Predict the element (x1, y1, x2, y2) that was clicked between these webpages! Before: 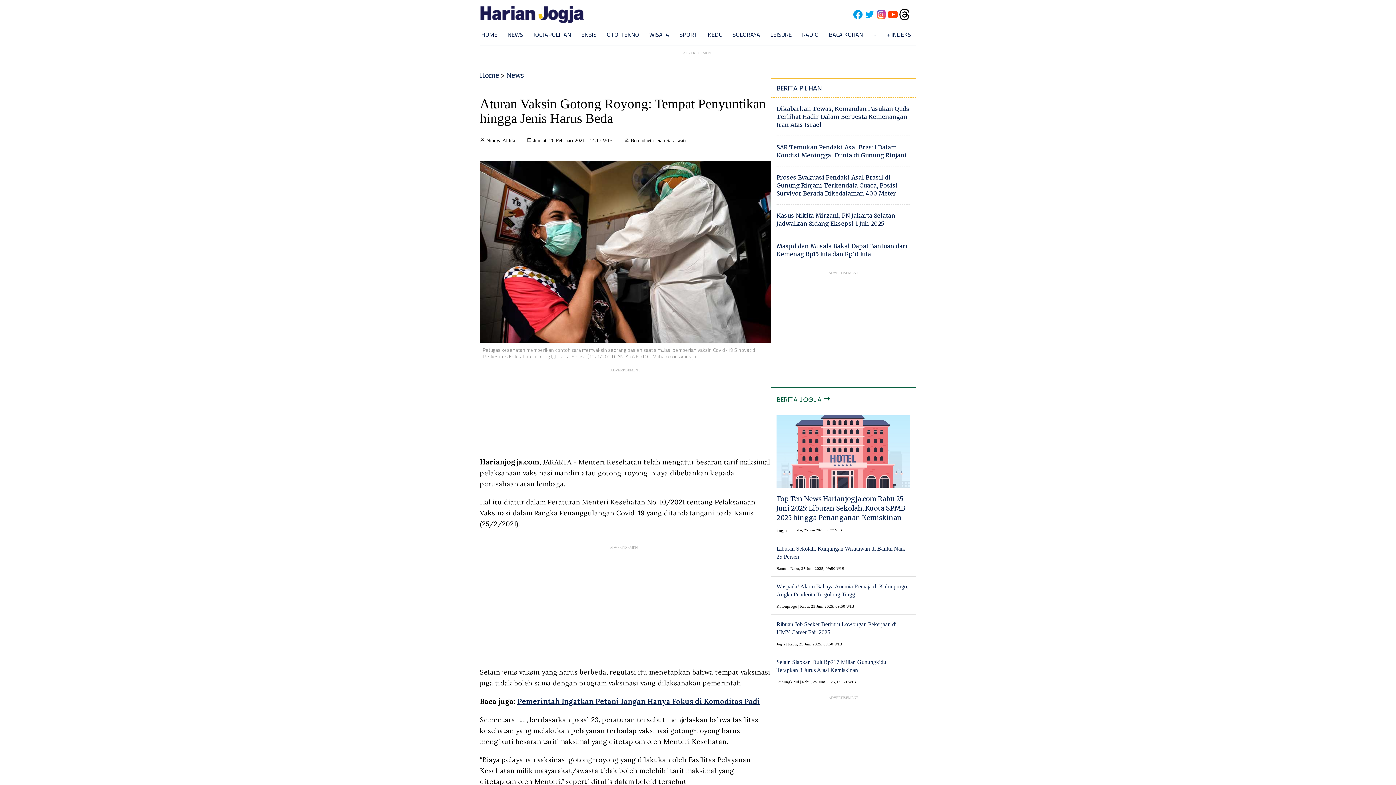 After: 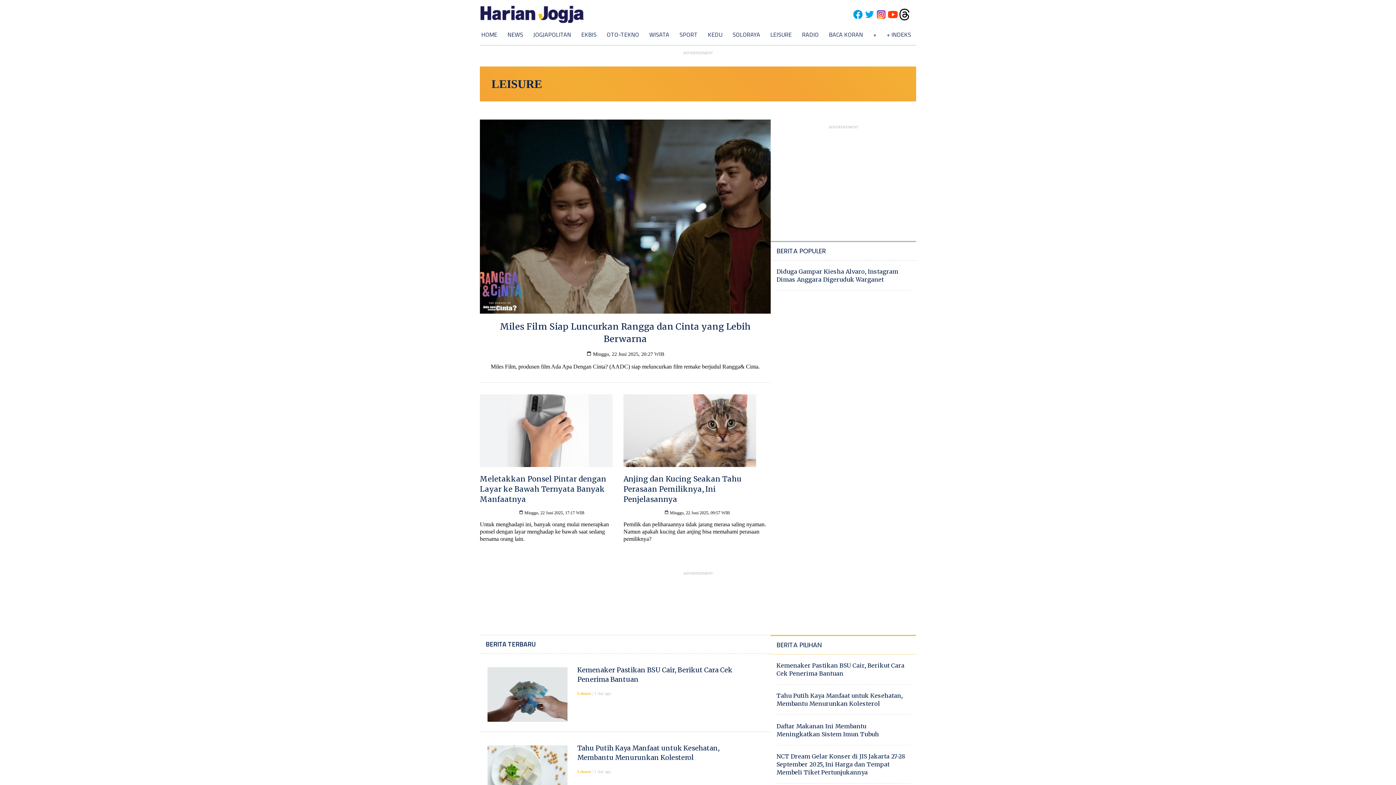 Action: label: LEISURE bbox: (770, 30, 792, 38)